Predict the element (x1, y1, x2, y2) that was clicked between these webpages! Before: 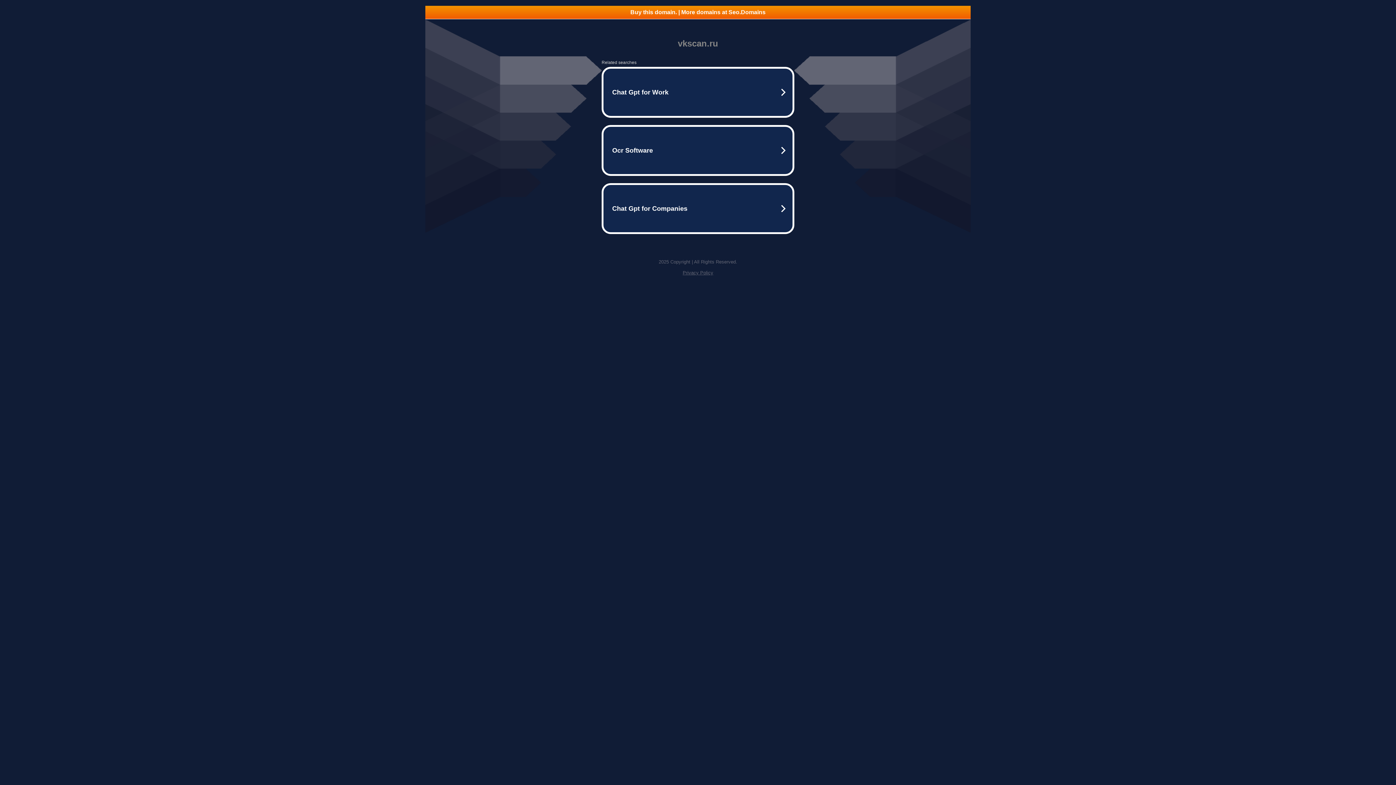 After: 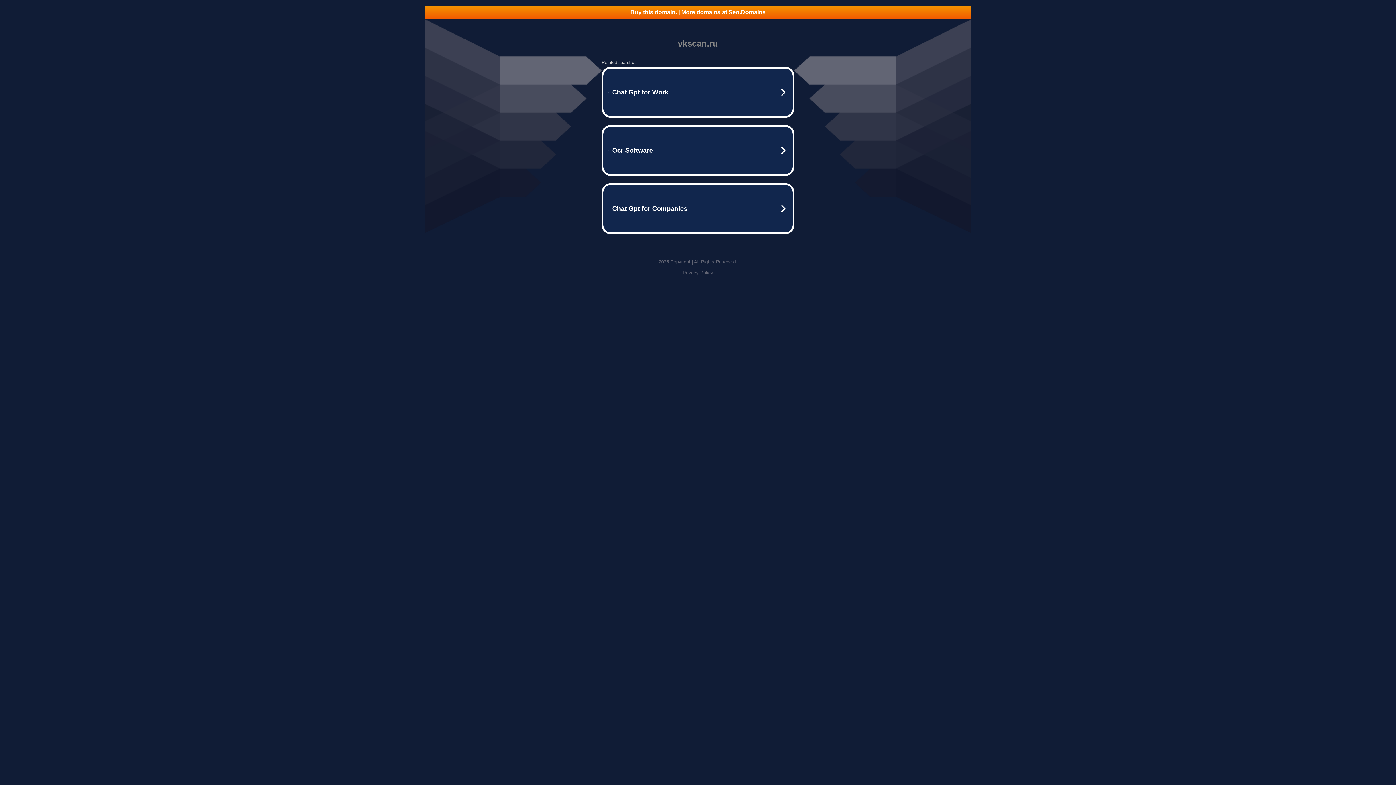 Action: label: Privacy Policy bbox: (682, 270, 713, 275)